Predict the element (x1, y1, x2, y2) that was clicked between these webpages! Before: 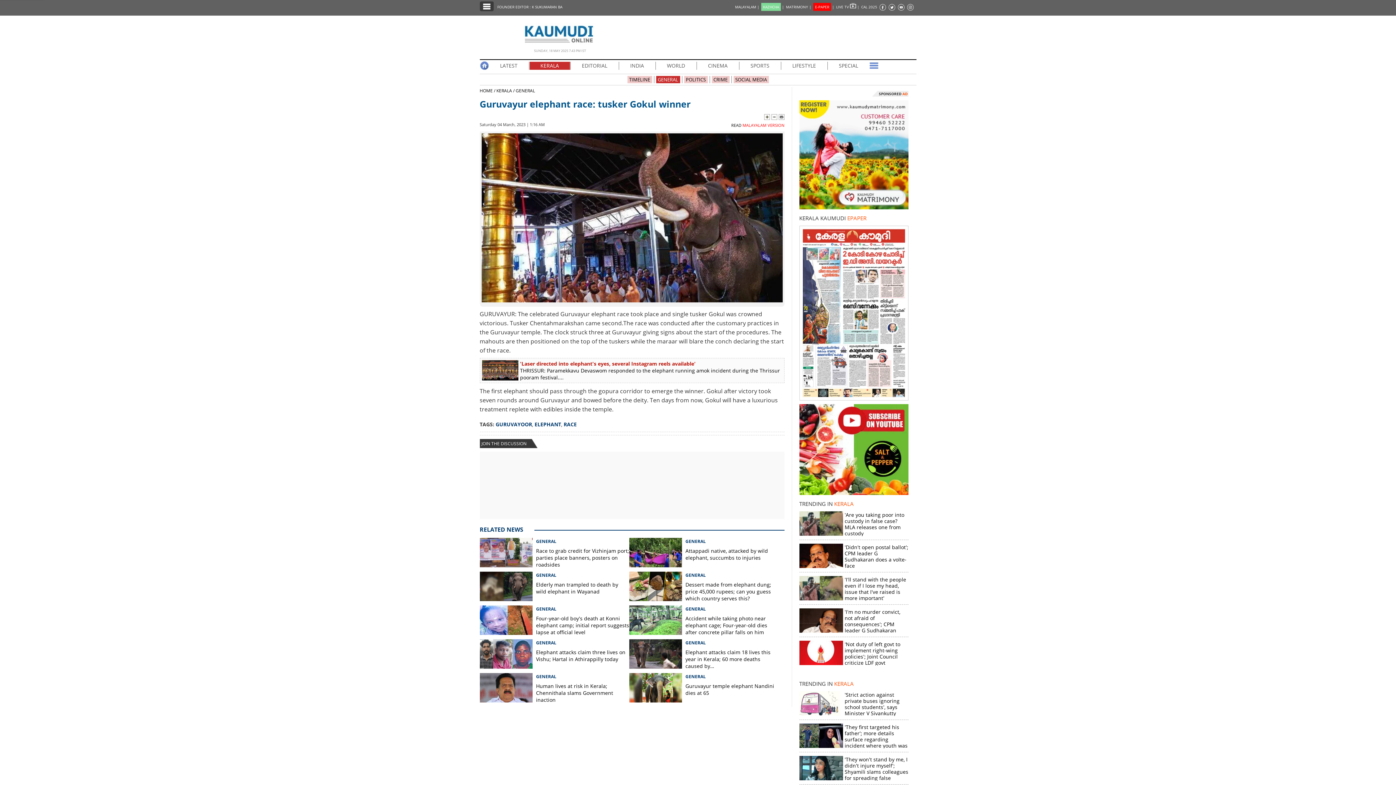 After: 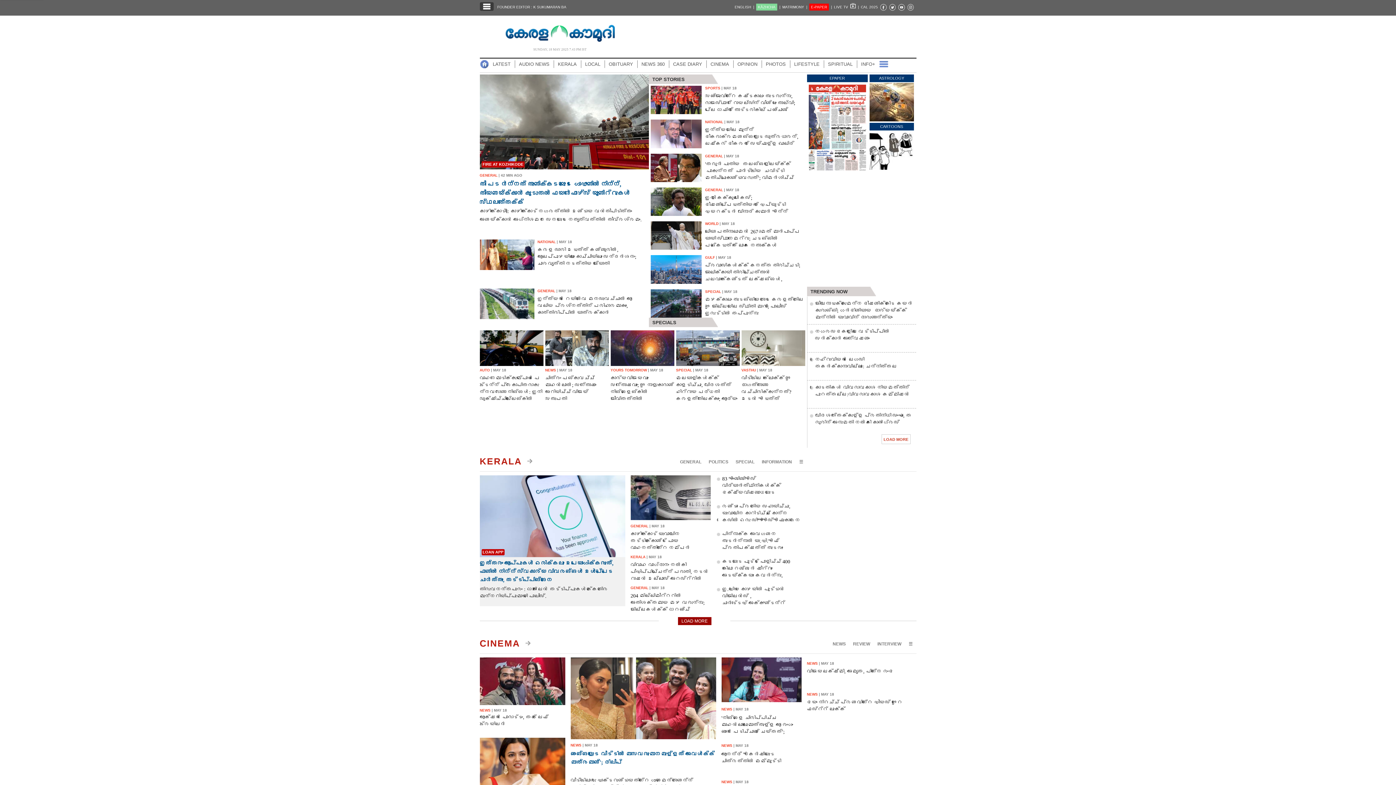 Action: bbox: (735, 4, 761, 9) label: MALAYALAM |